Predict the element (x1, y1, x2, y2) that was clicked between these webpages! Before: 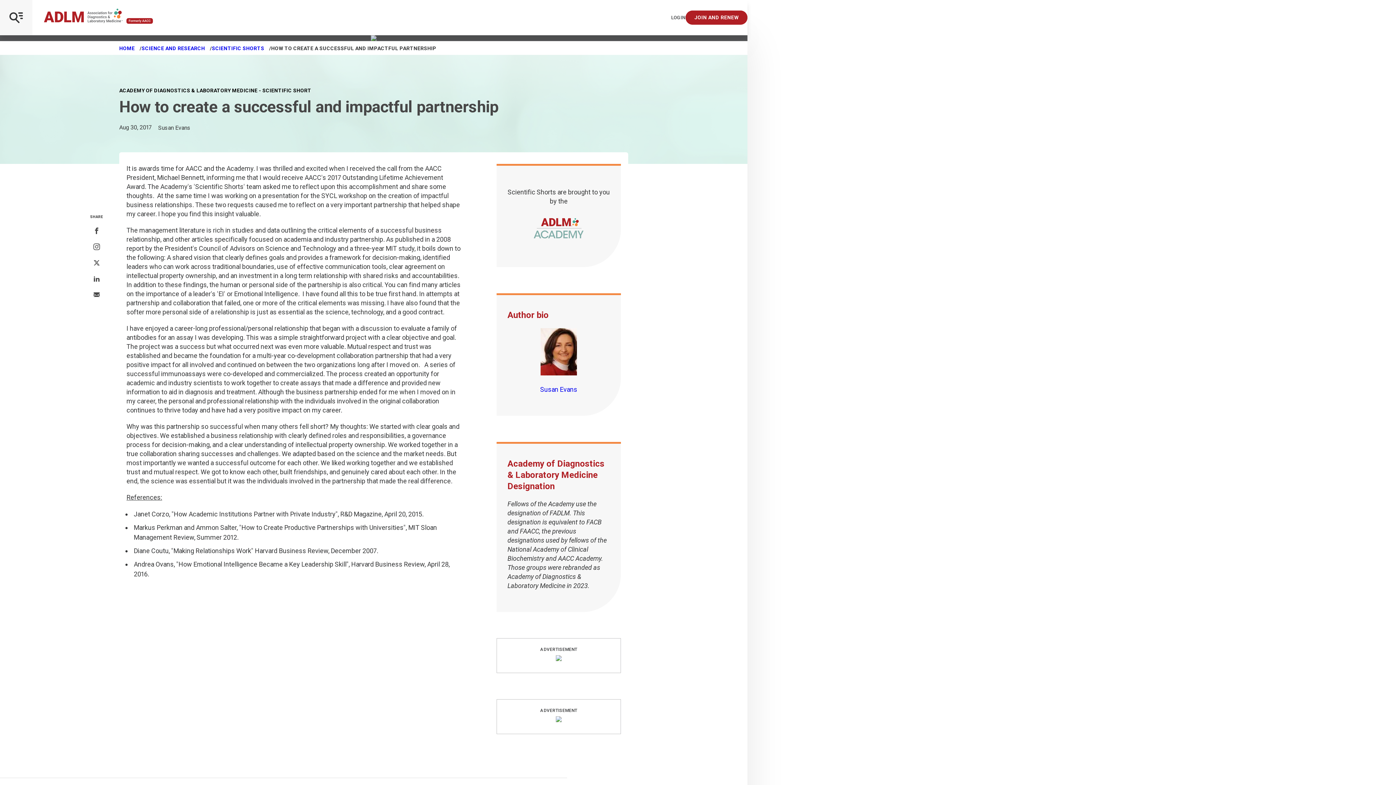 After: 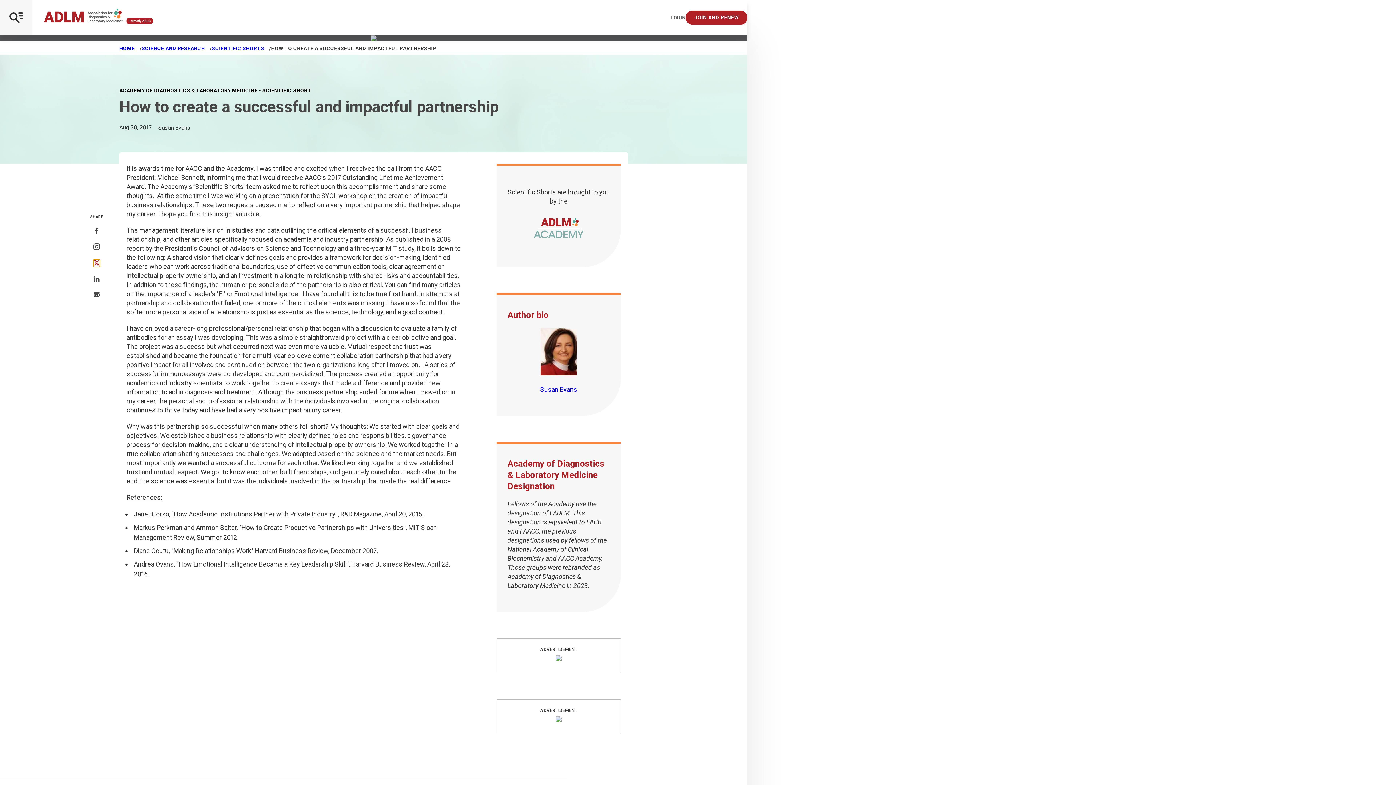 Action: bbox: (93, 259, 100, 266) label: Share On Twitter